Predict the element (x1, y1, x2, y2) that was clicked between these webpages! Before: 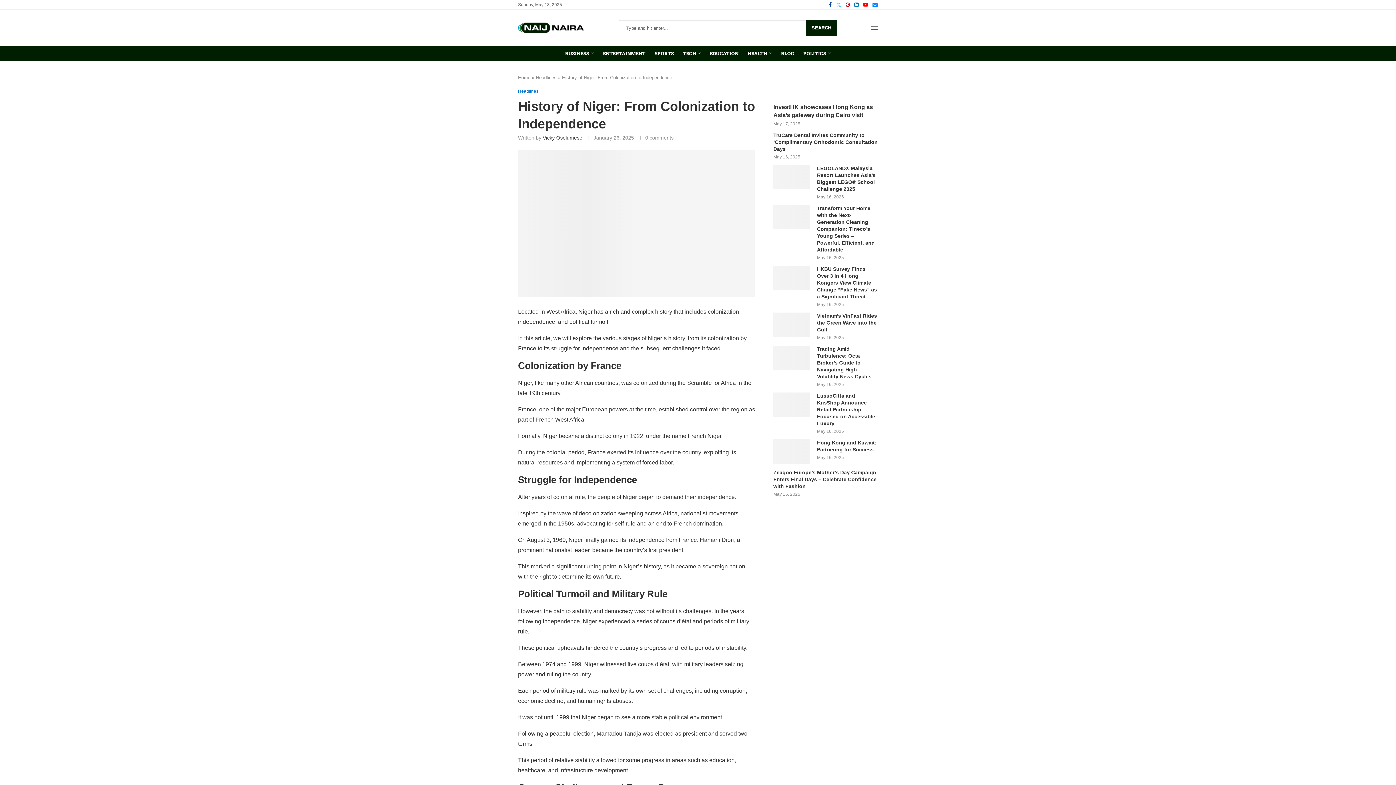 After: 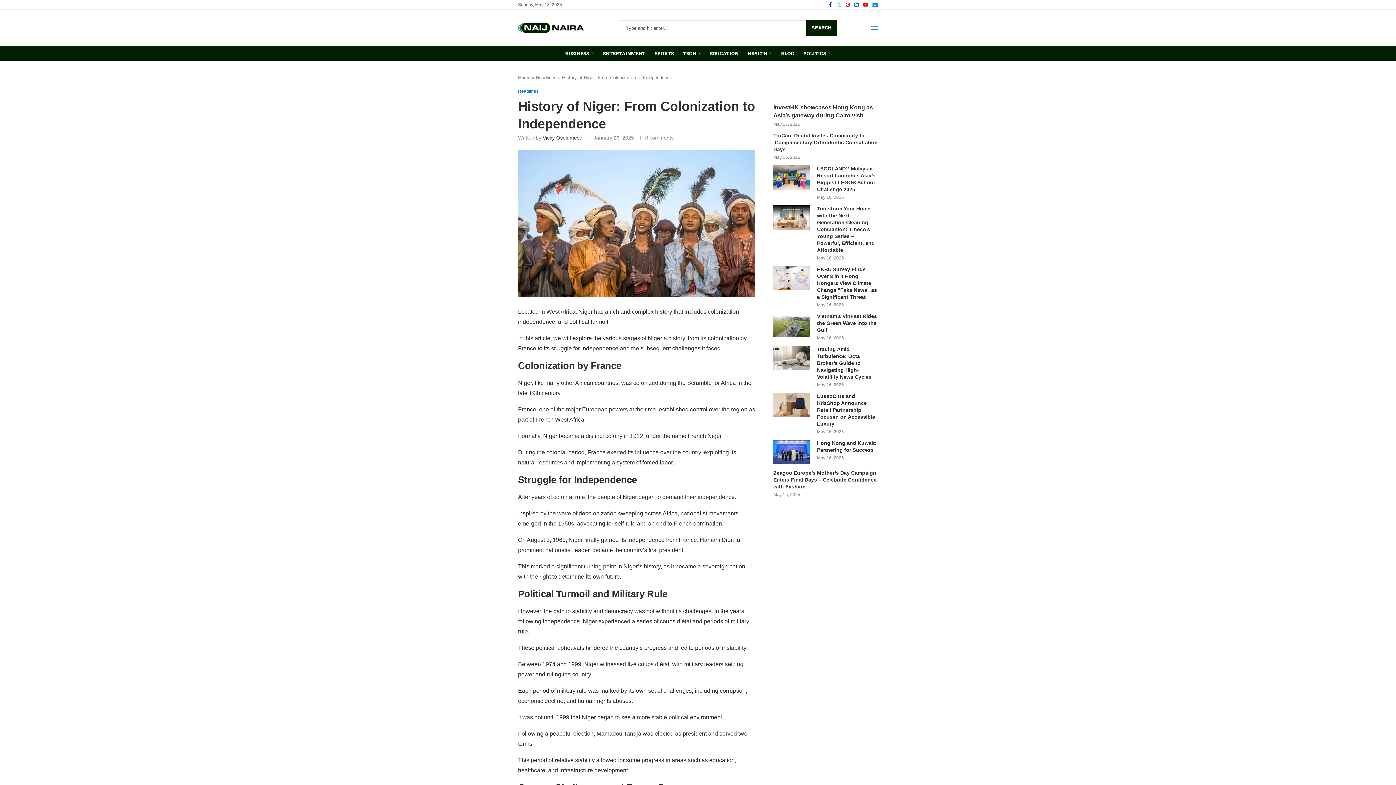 Action: bbox: (871, 24, 878, 31) label: Open Menu